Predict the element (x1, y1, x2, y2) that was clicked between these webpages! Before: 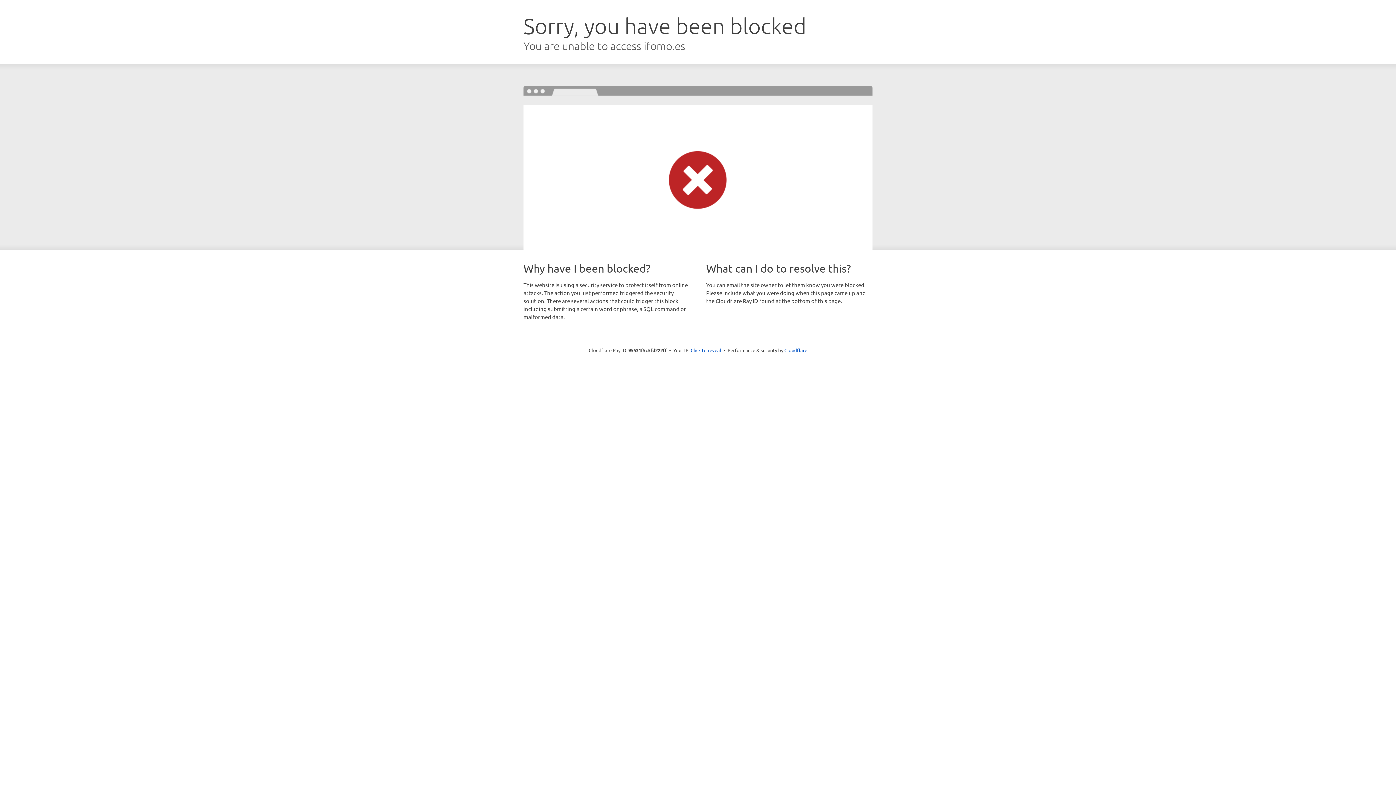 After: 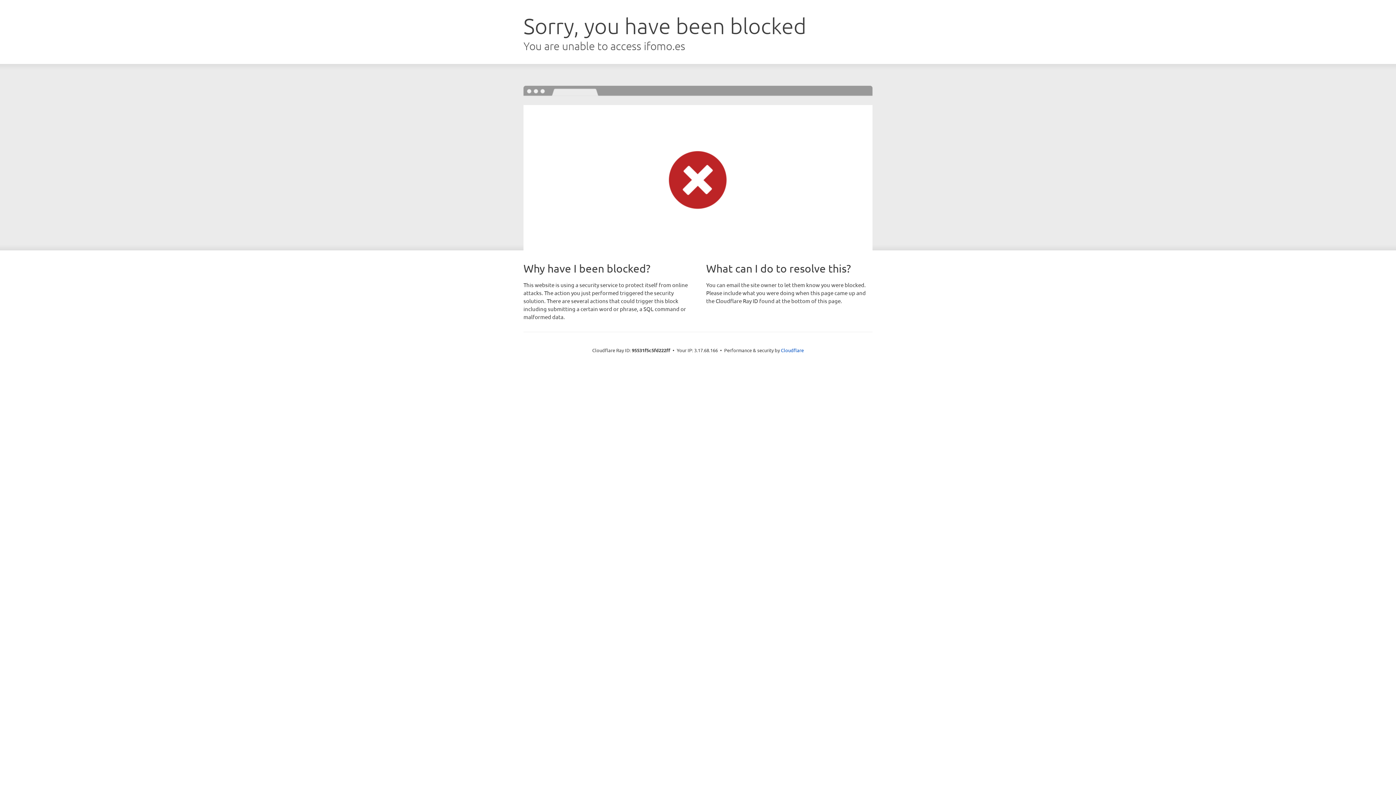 Action: bbox: (690, 346, 721, 353) label: Click to reveal